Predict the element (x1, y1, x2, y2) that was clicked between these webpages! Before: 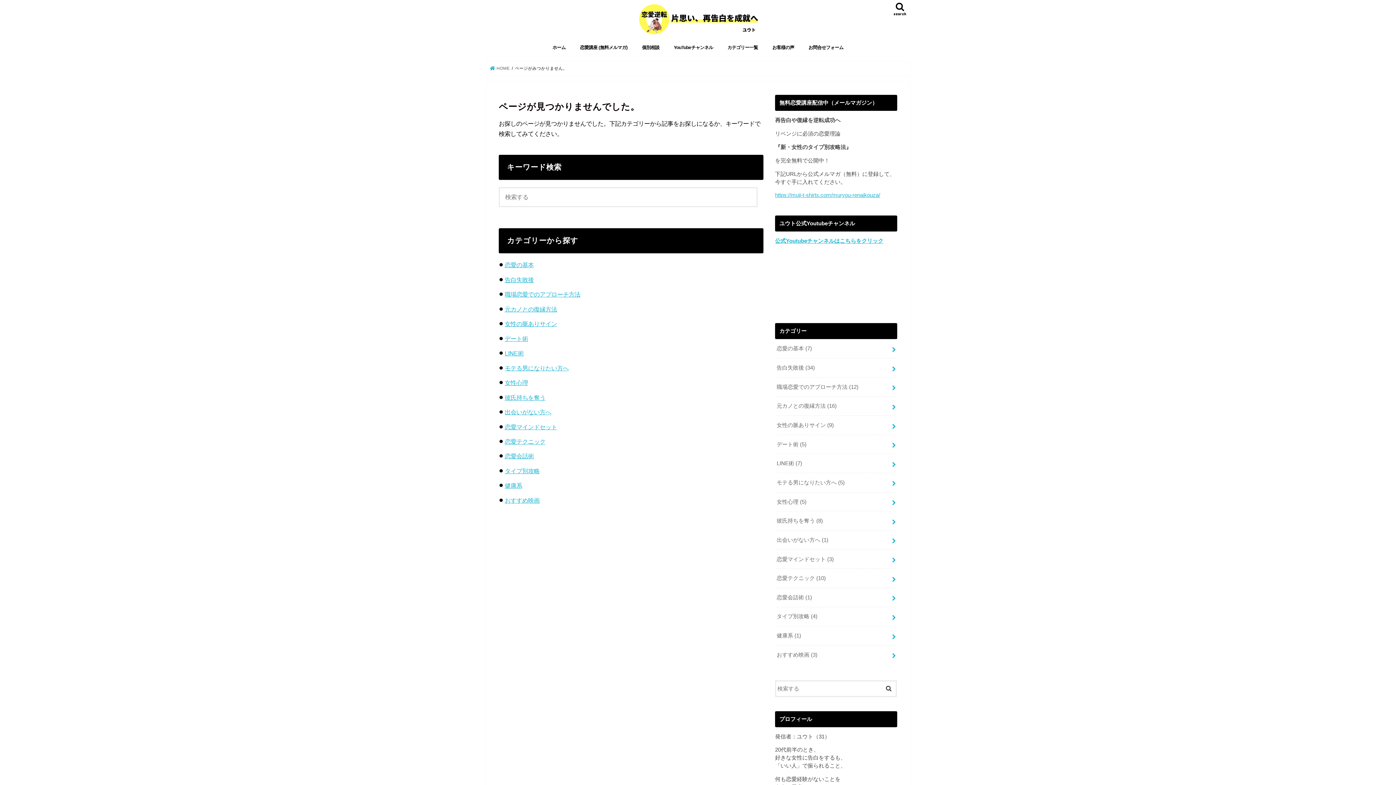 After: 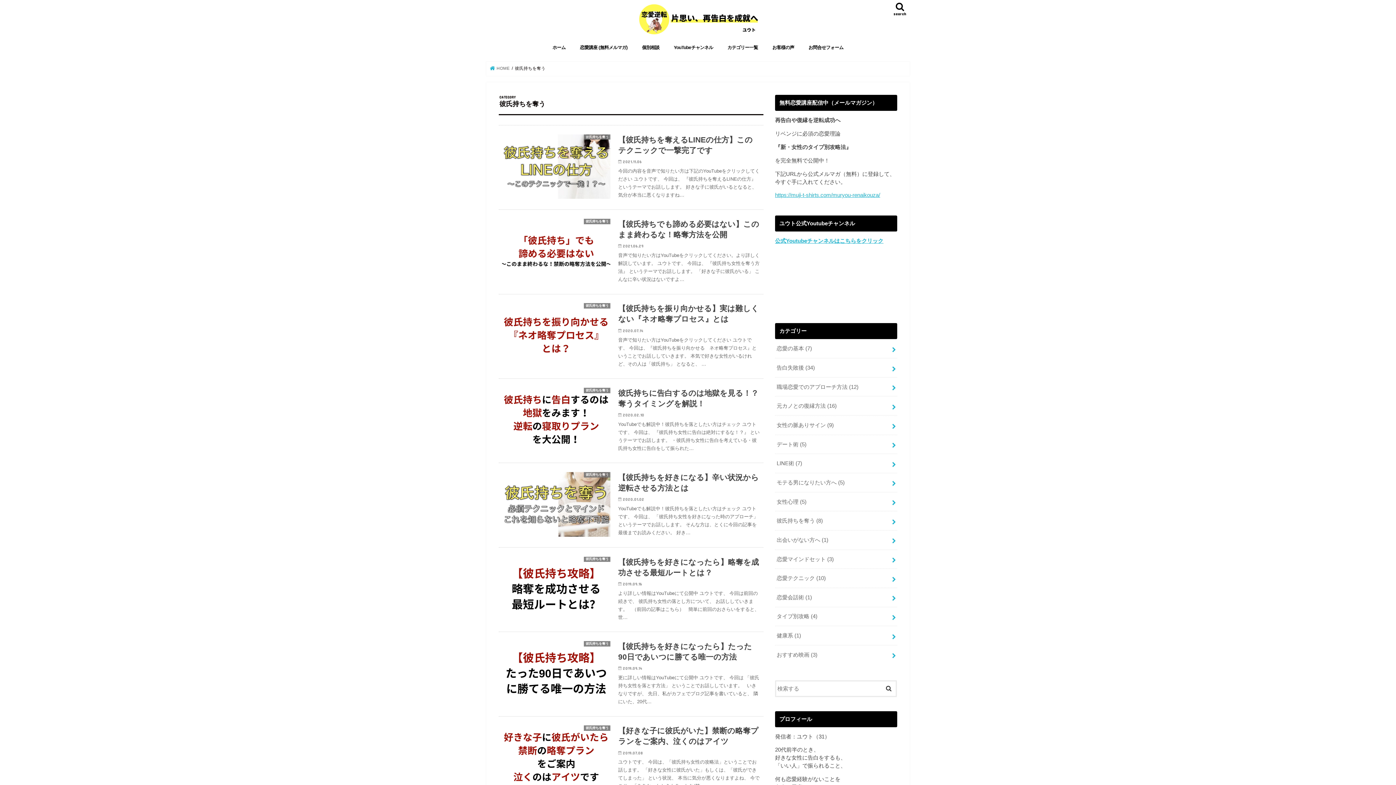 Action: label: 彼氏持ちを奪う (8) bbox: (775, 511, 897, 530)